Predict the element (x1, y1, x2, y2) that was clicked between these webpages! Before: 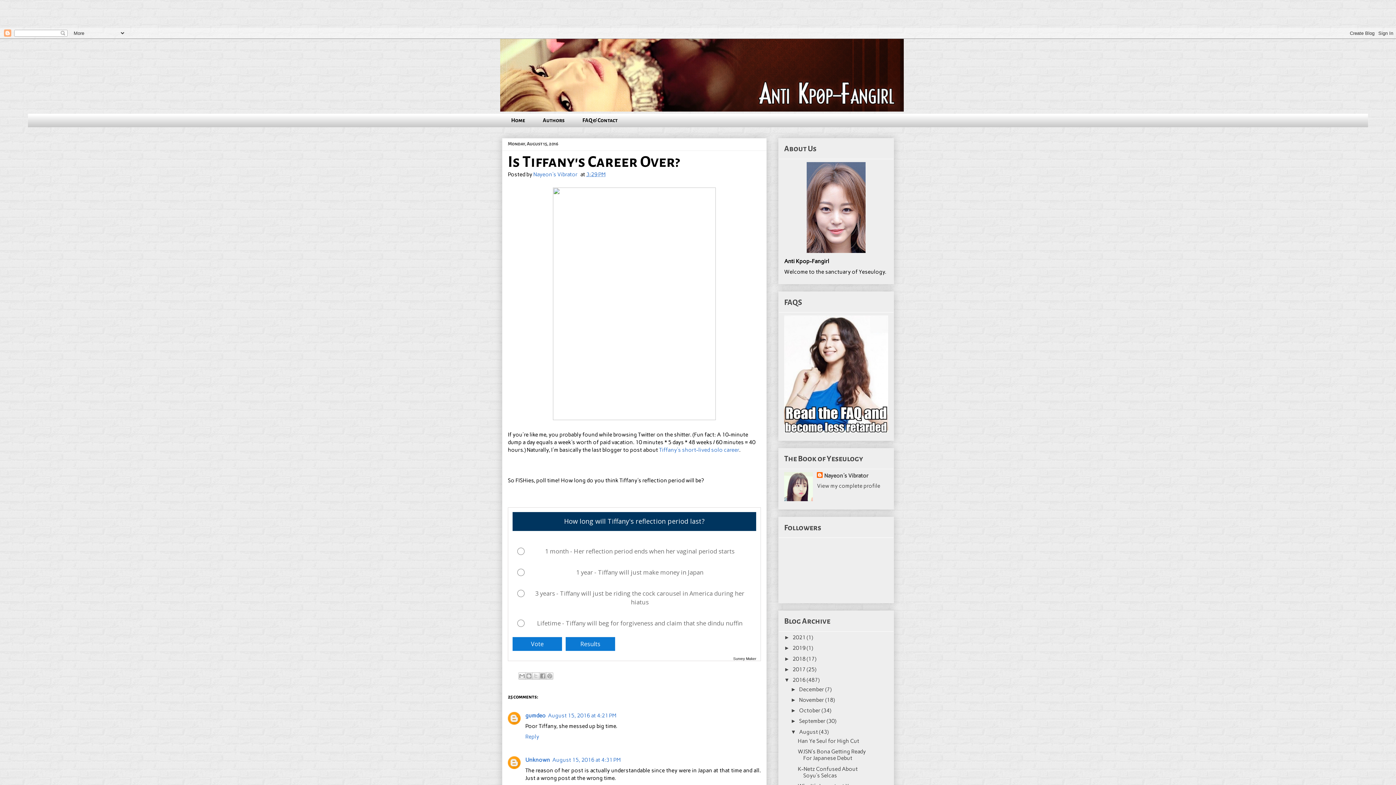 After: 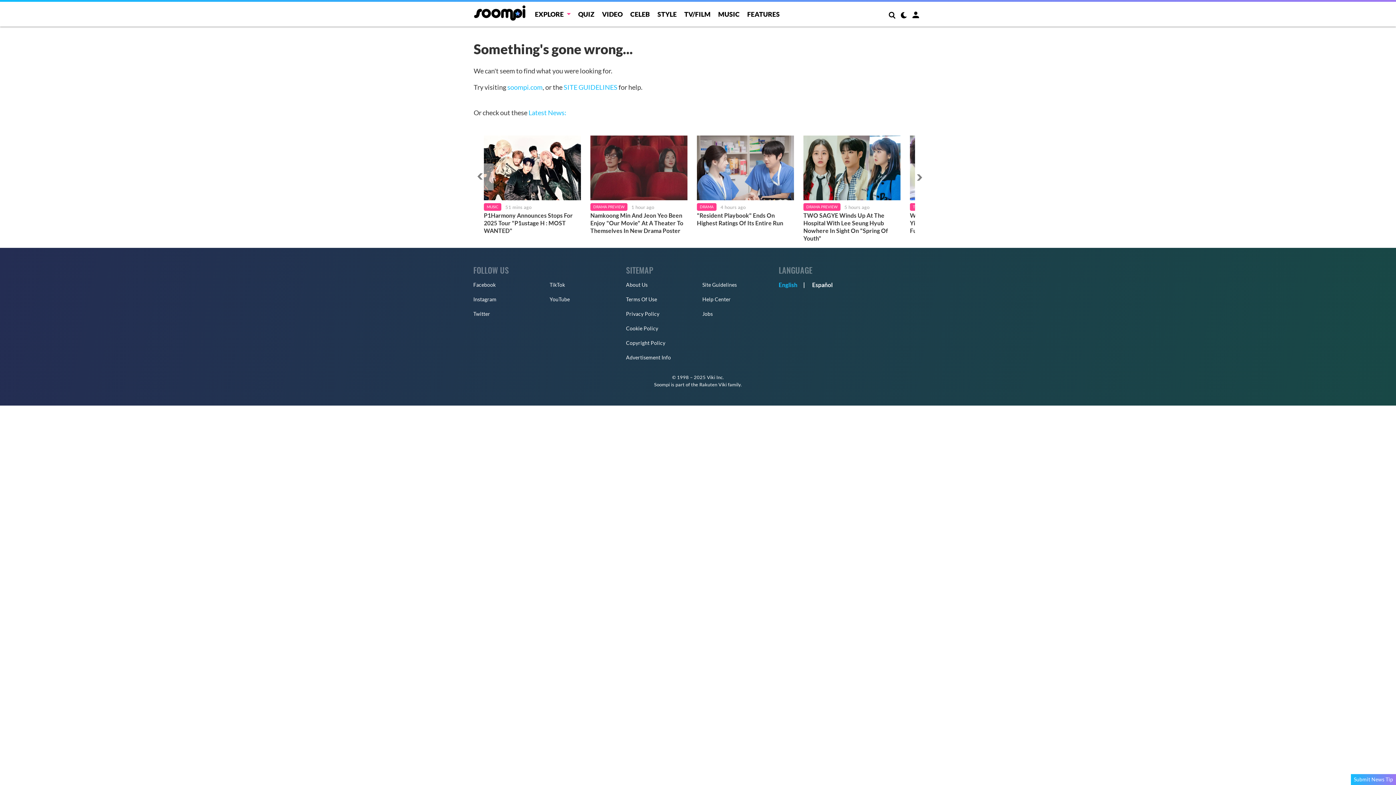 Action: bbox: (659, 446, 739, 453) label: Tiffany's short-lived solo career